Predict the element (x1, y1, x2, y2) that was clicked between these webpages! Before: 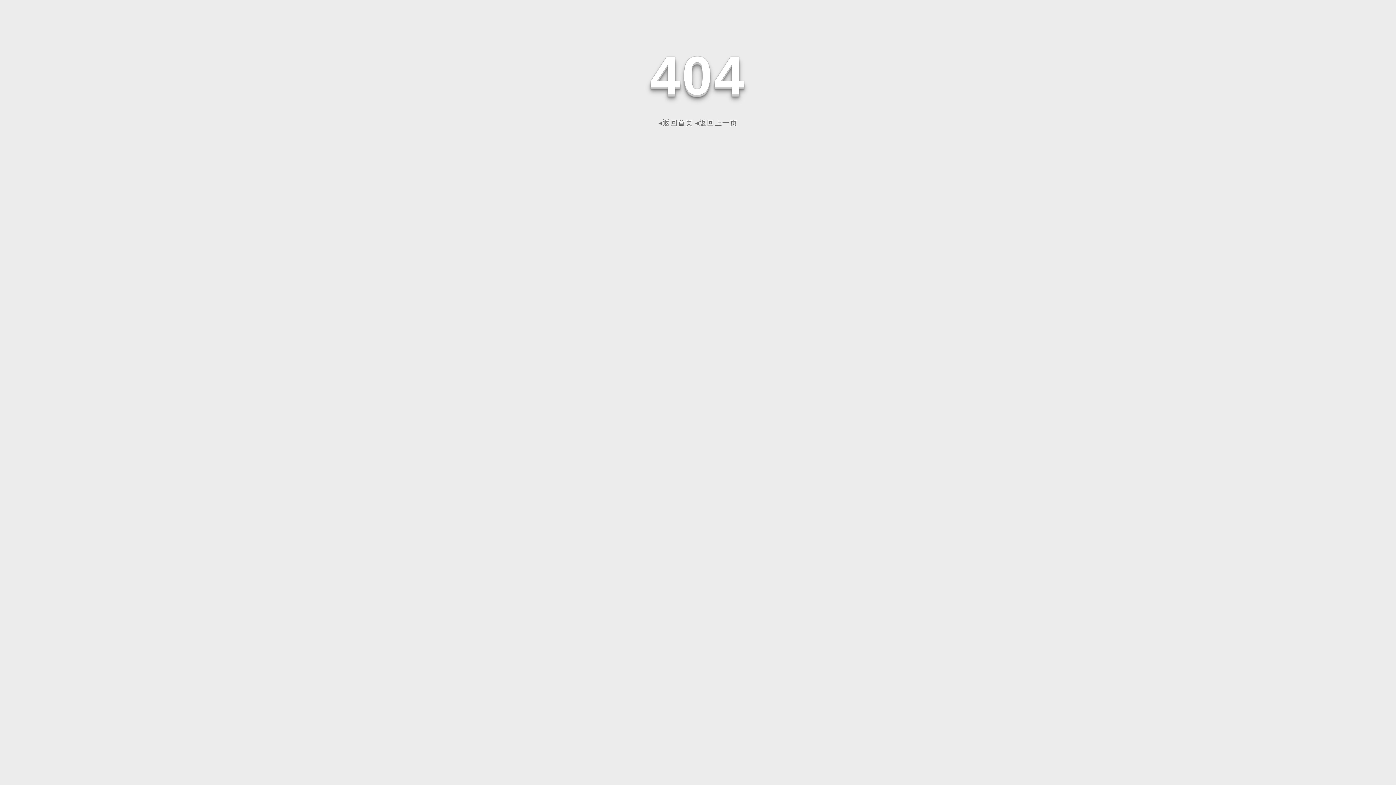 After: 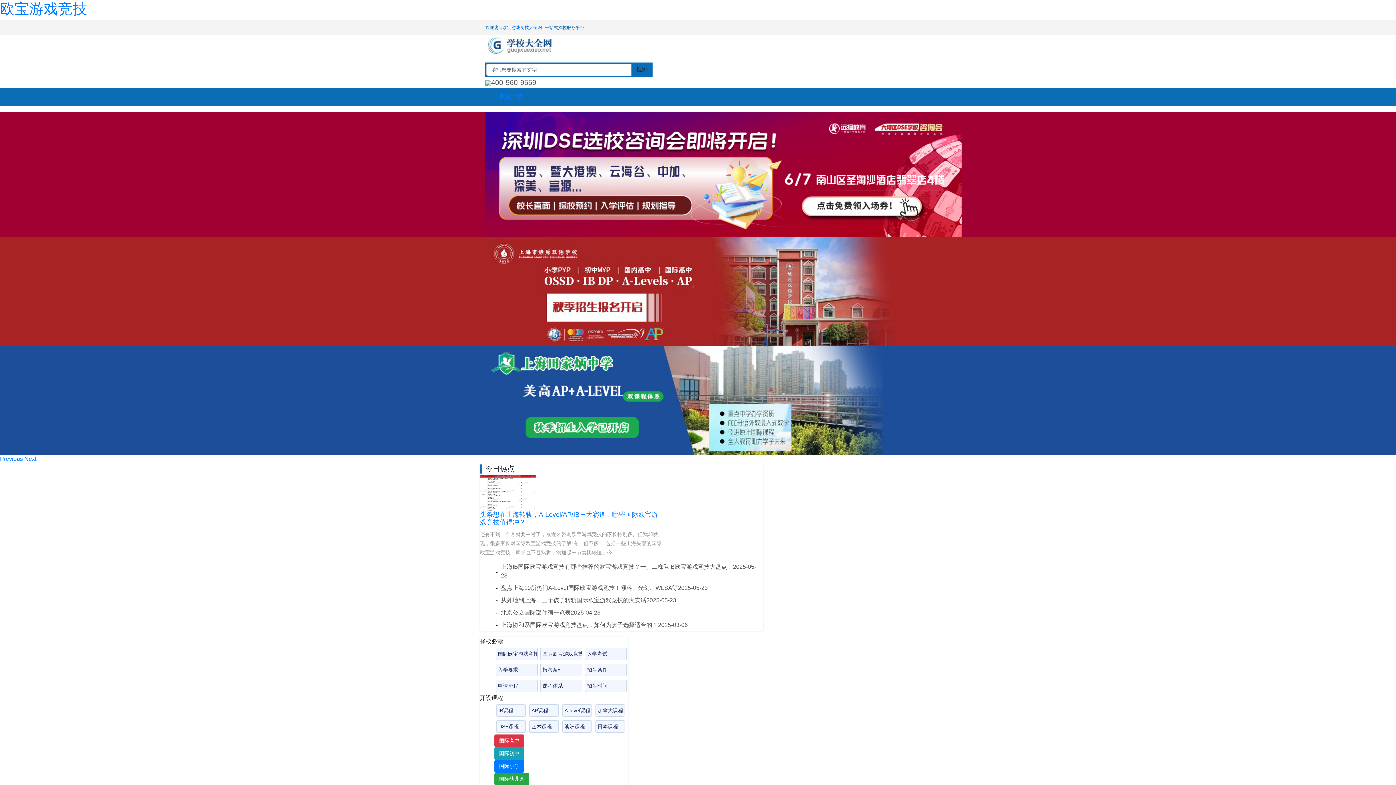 Action: label: ◂返回首页 bbox: (658, 118, 693, 126)